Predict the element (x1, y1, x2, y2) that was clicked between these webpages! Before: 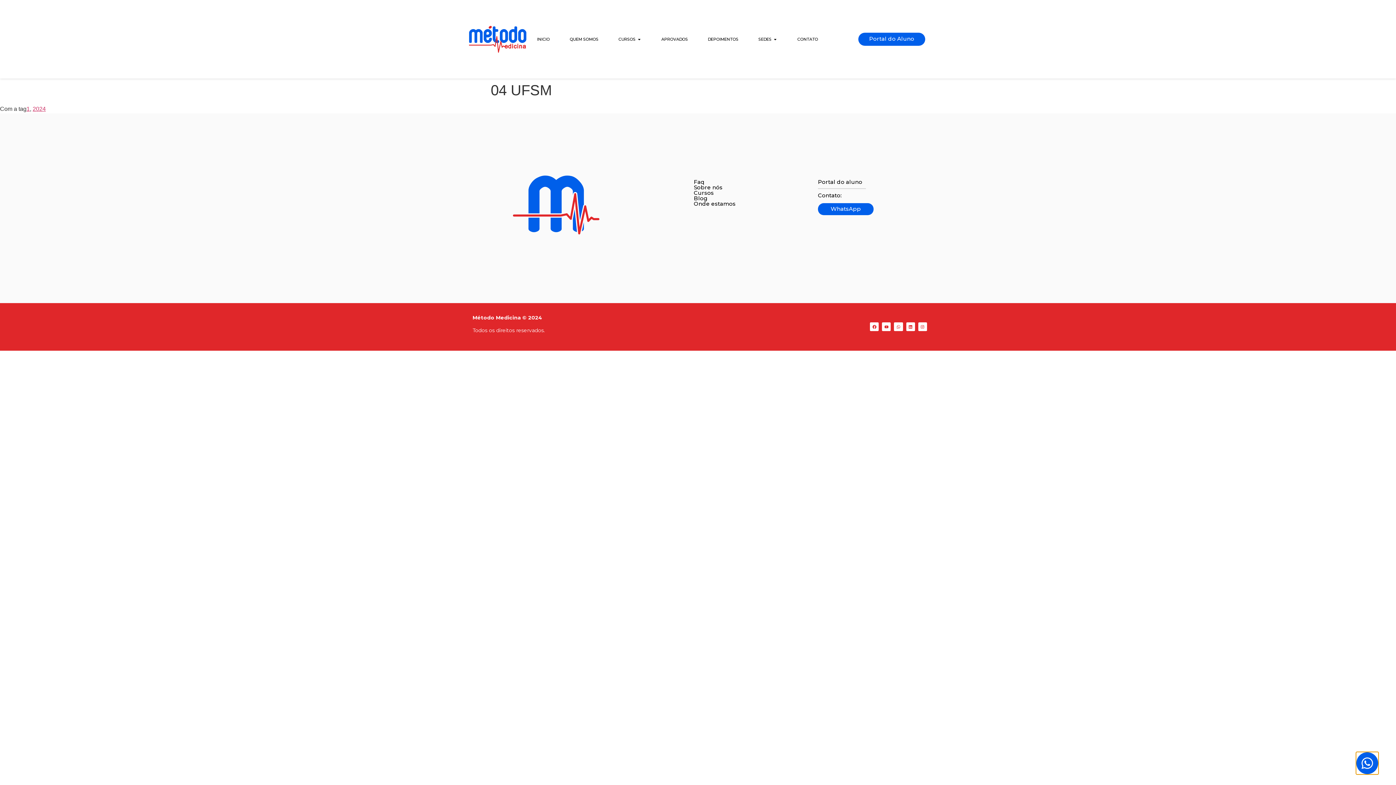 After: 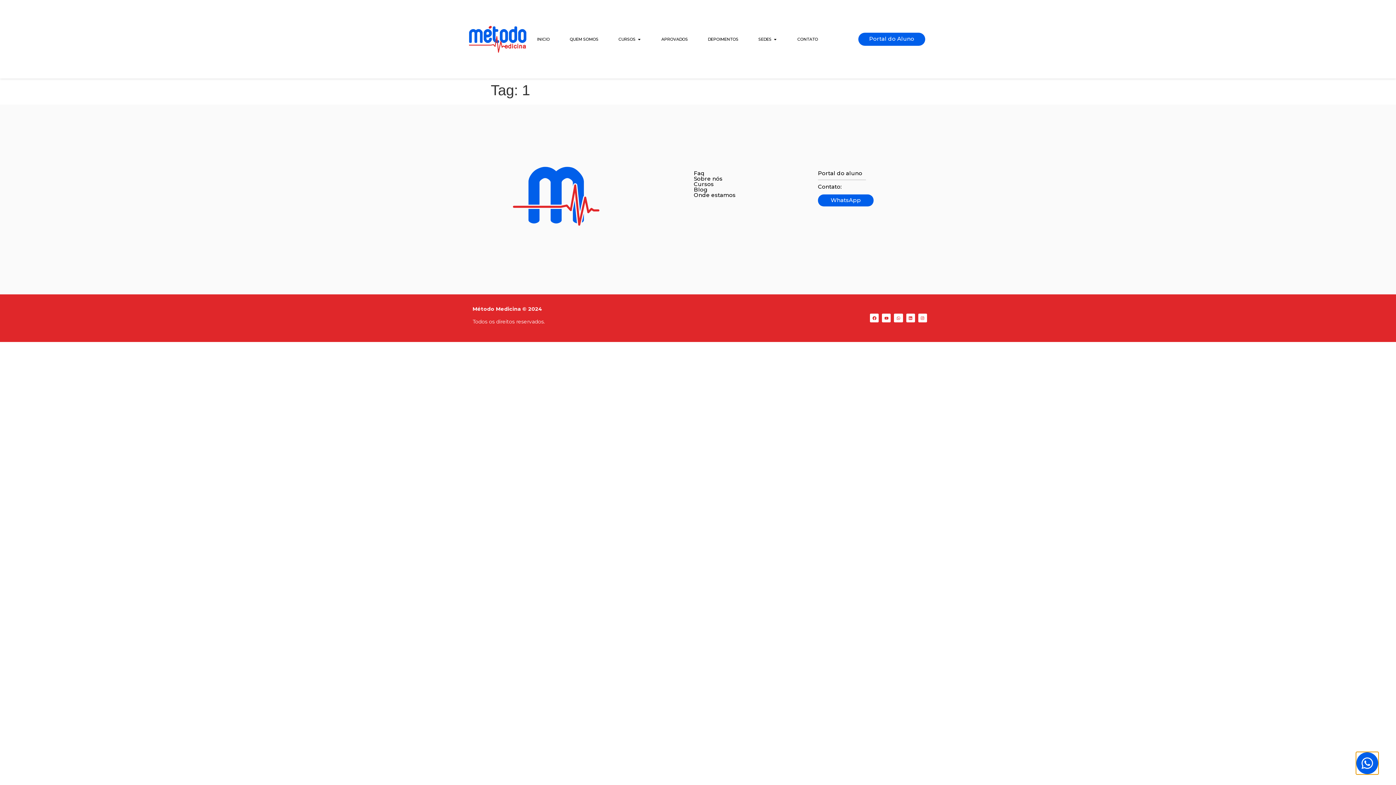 Action: bbox: (26, 105, 29, 112) label: 1